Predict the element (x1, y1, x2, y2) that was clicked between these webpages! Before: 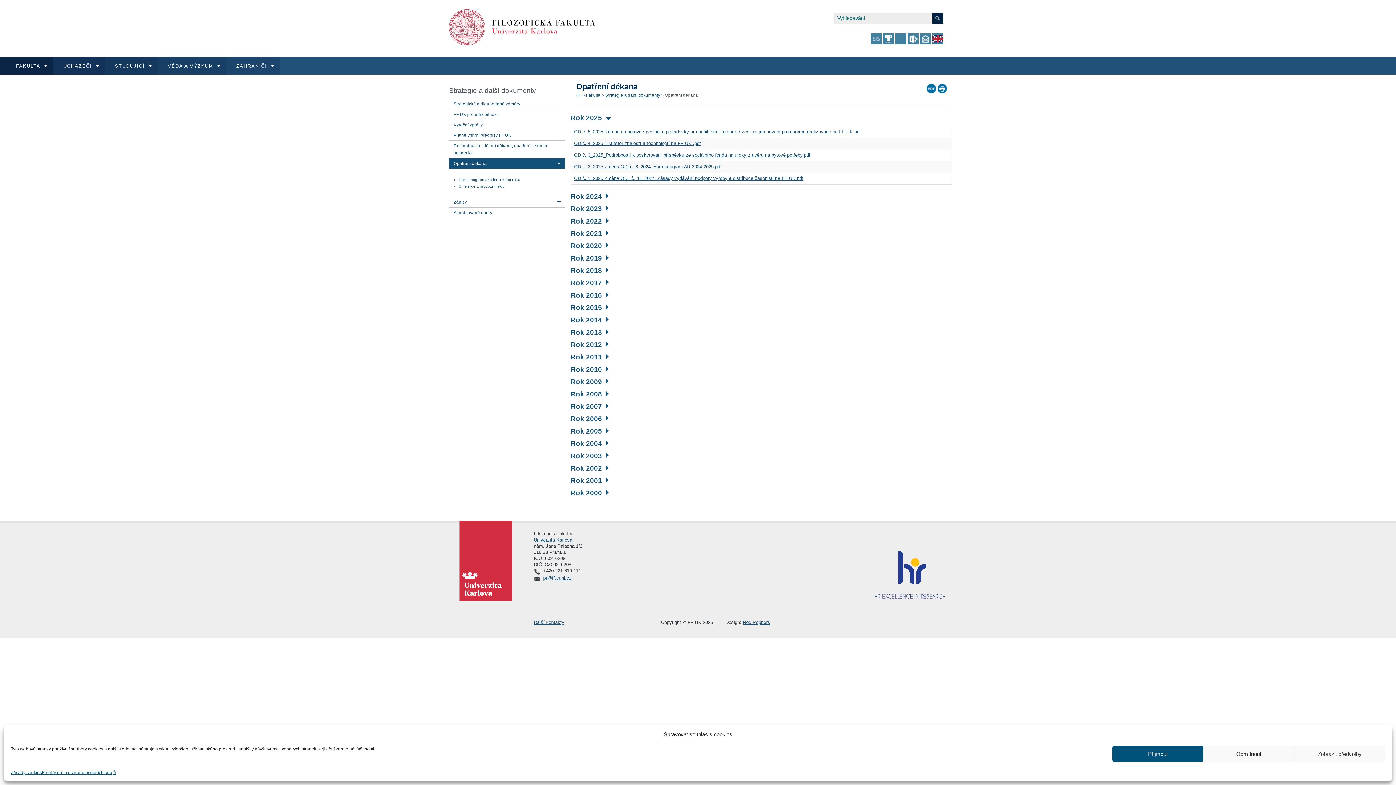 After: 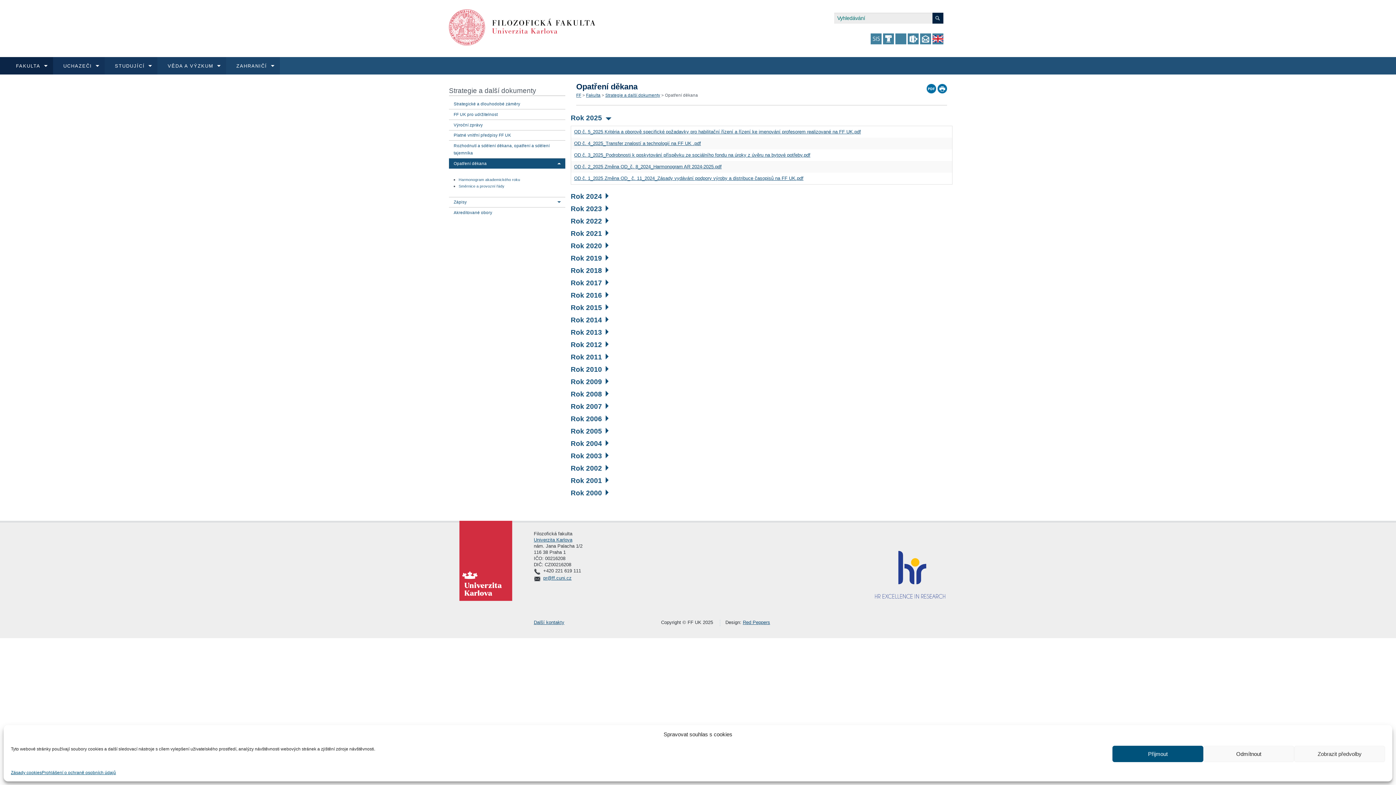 Action: bbox: (873, 561, 947, 567)